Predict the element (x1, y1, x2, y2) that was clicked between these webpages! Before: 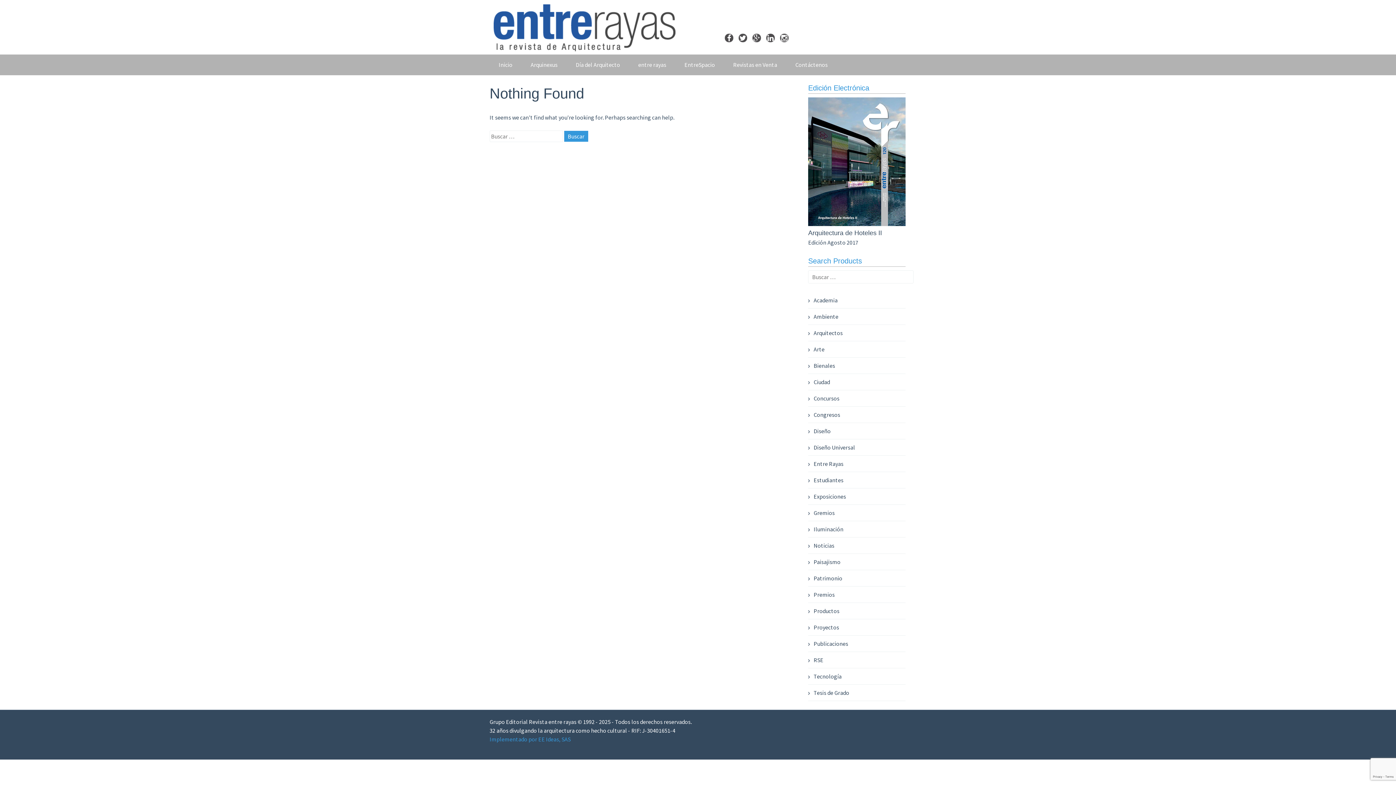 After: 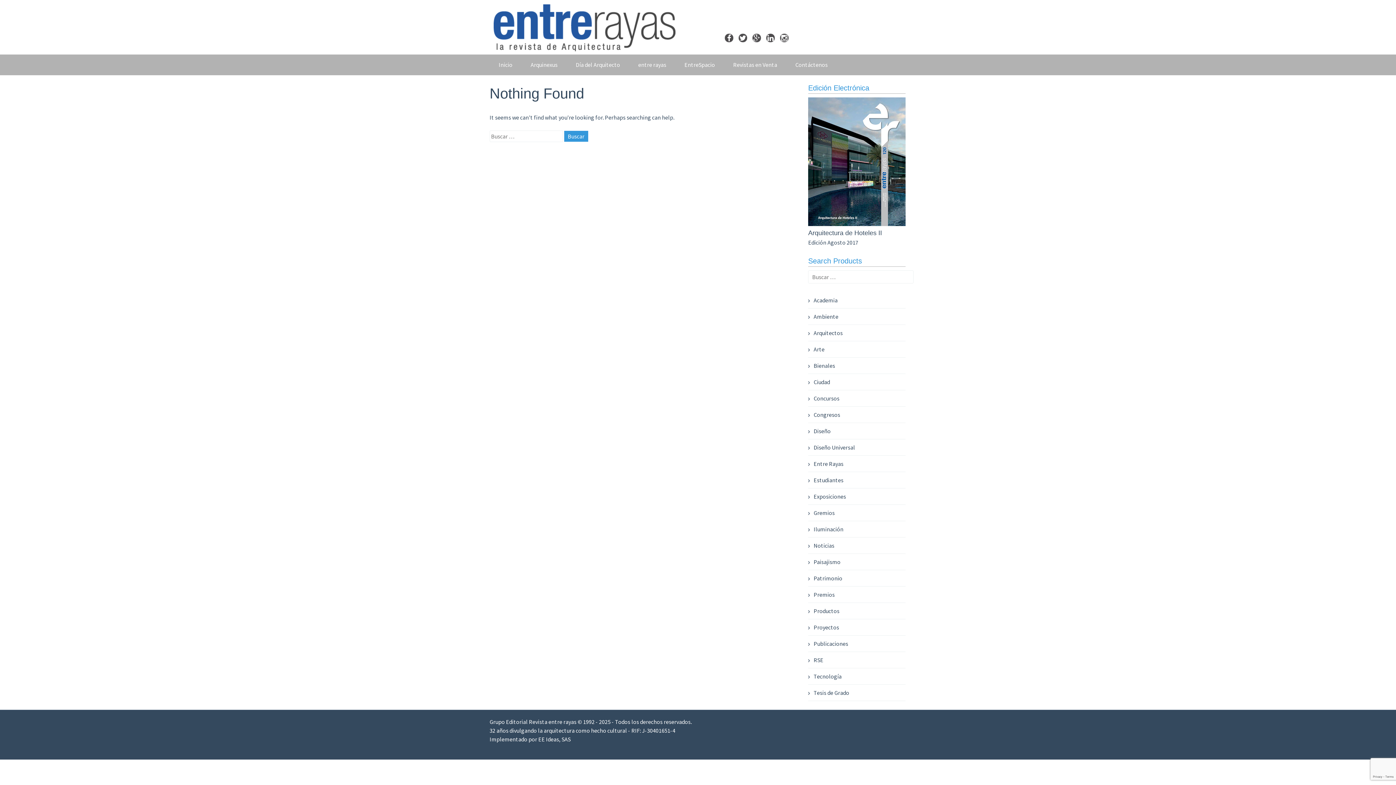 Action: label: Implementado por EE Ideas, SAS bbox: (489, 735, 570, 743)